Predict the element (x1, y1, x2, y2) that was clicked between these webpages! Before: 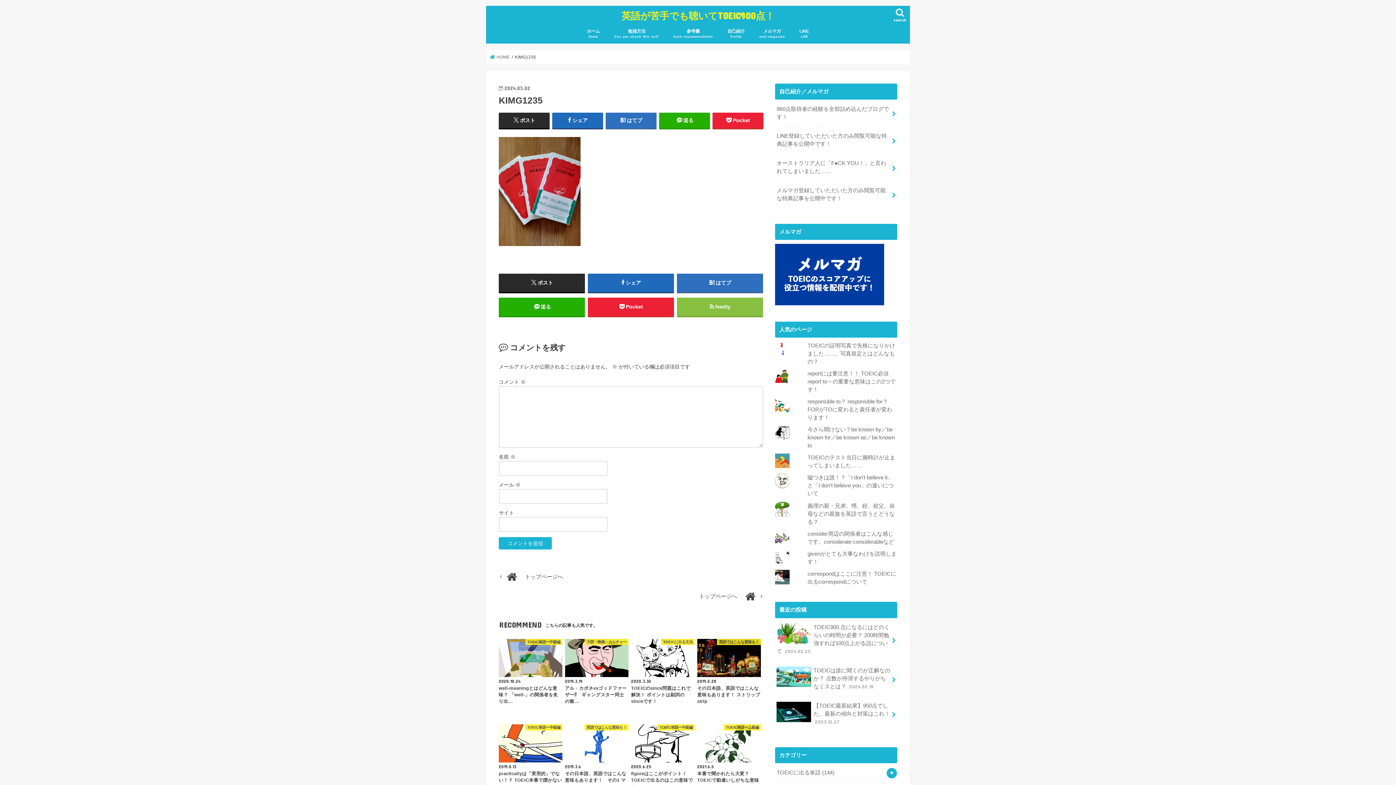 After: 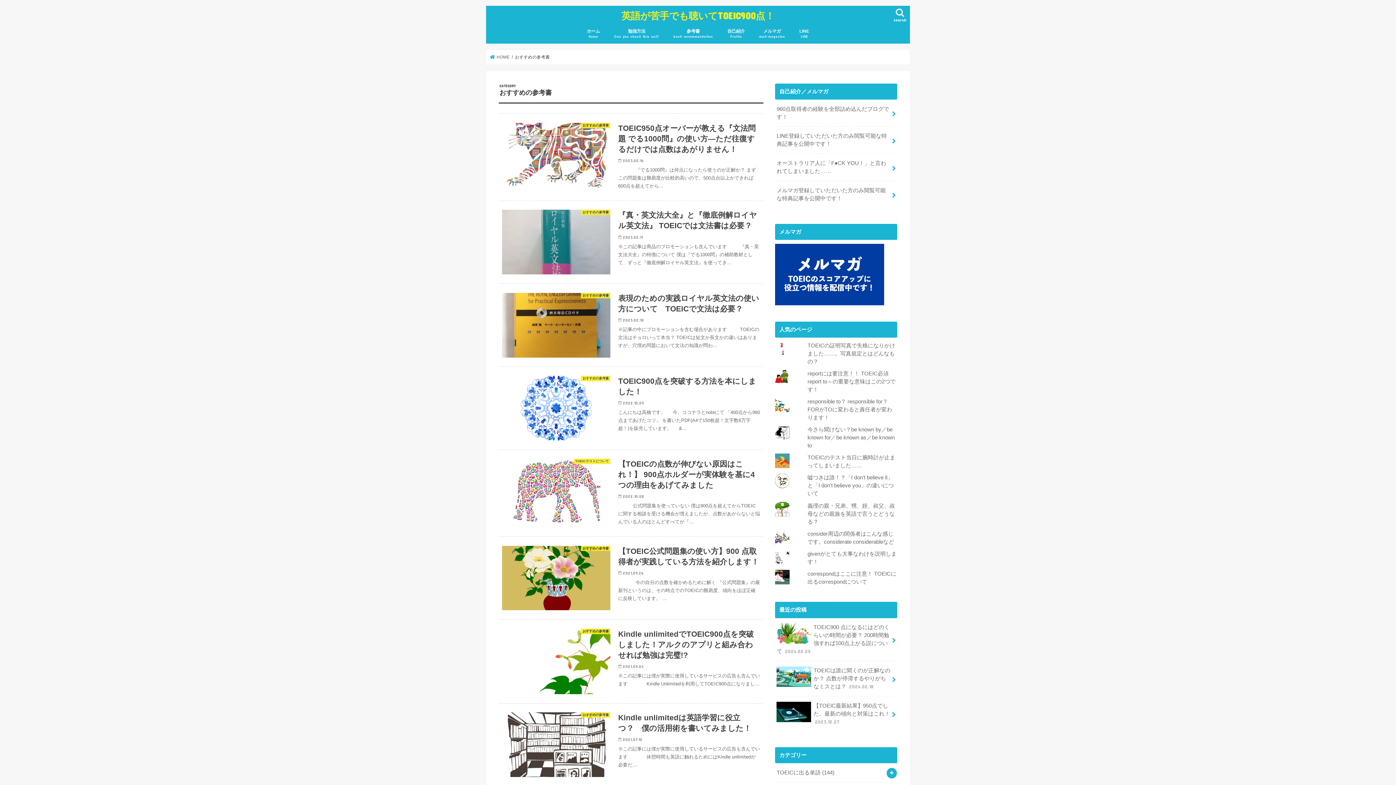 Action: label: 参考書
book recommendation bbox: (666, 22, 720, 43)